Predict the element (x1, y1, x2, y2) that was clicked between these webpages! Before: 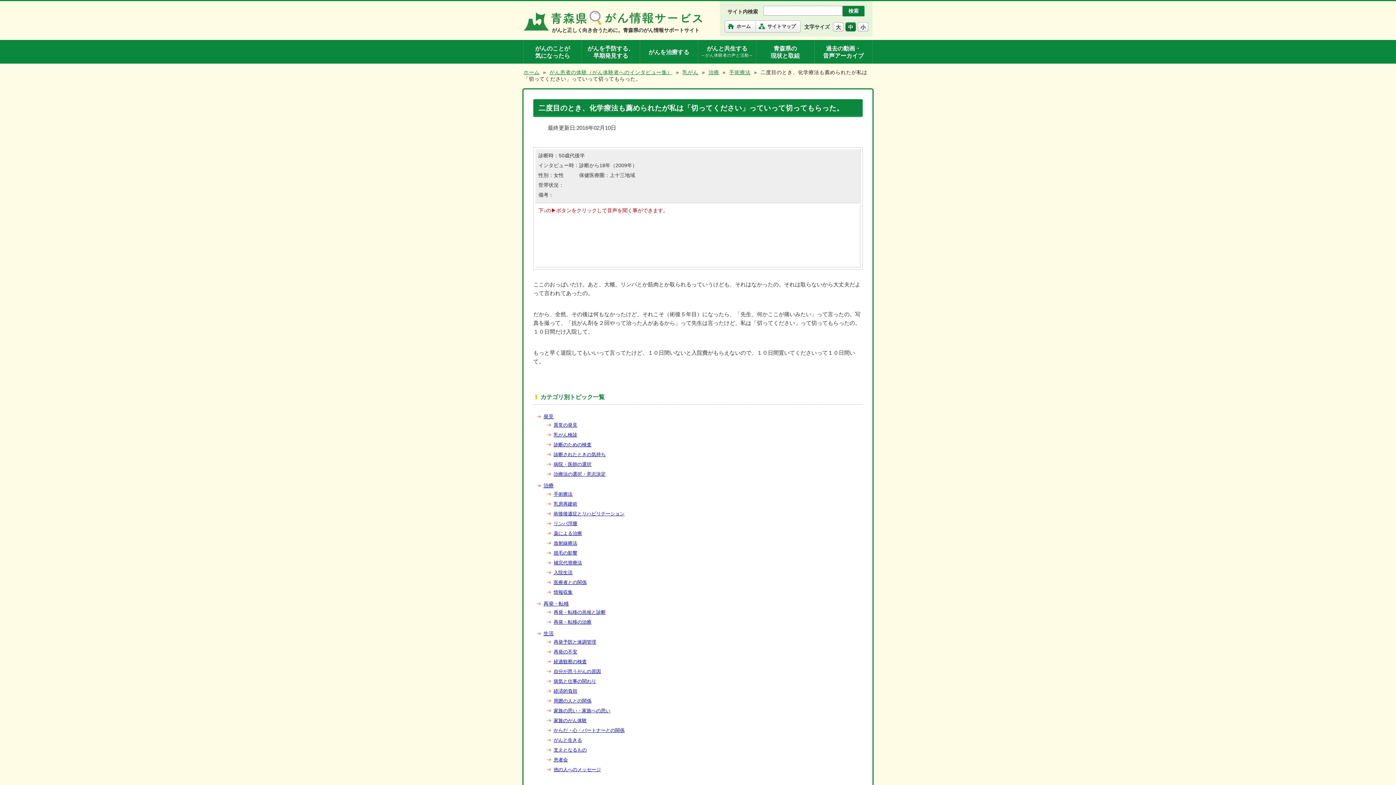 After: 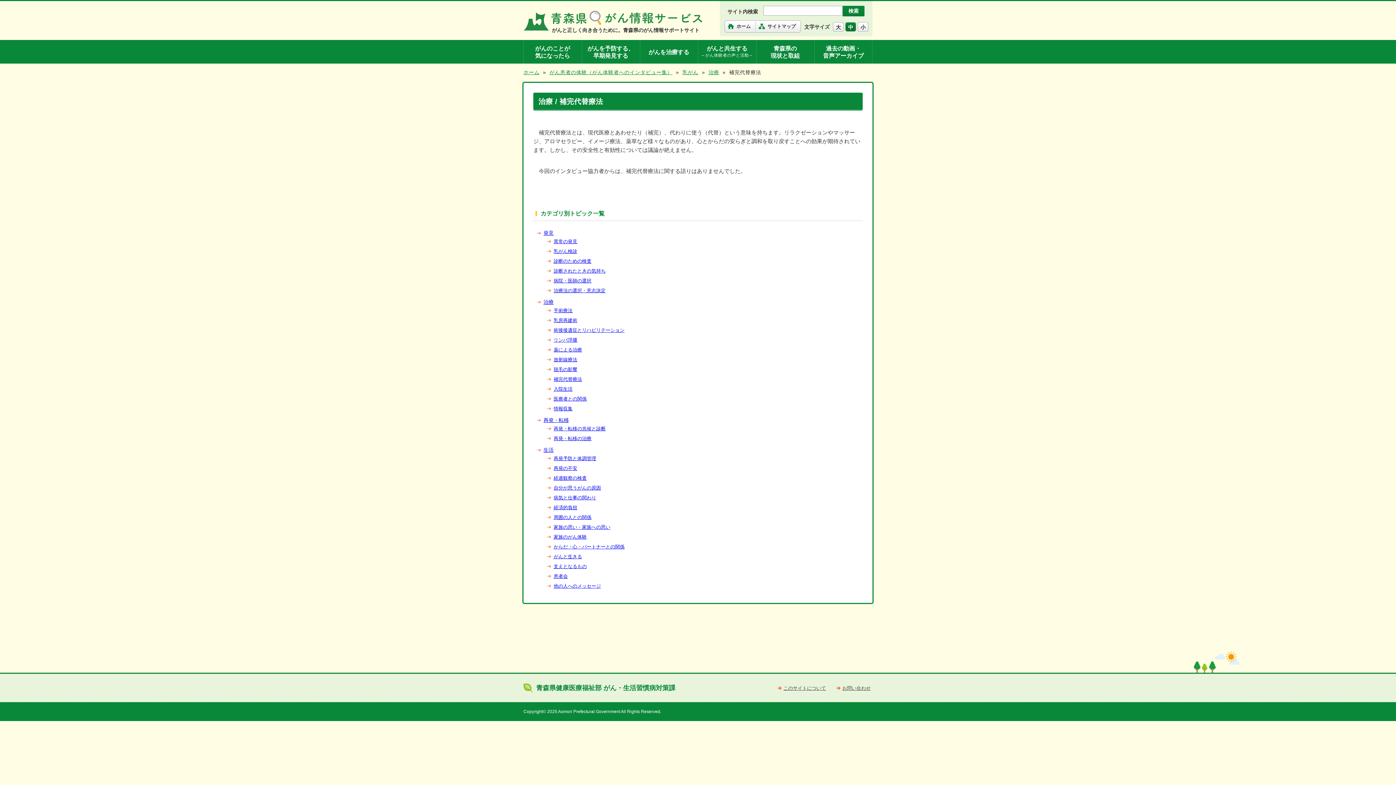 Action: bbox: (553, 560, 582, 565) label: 補完代替療法